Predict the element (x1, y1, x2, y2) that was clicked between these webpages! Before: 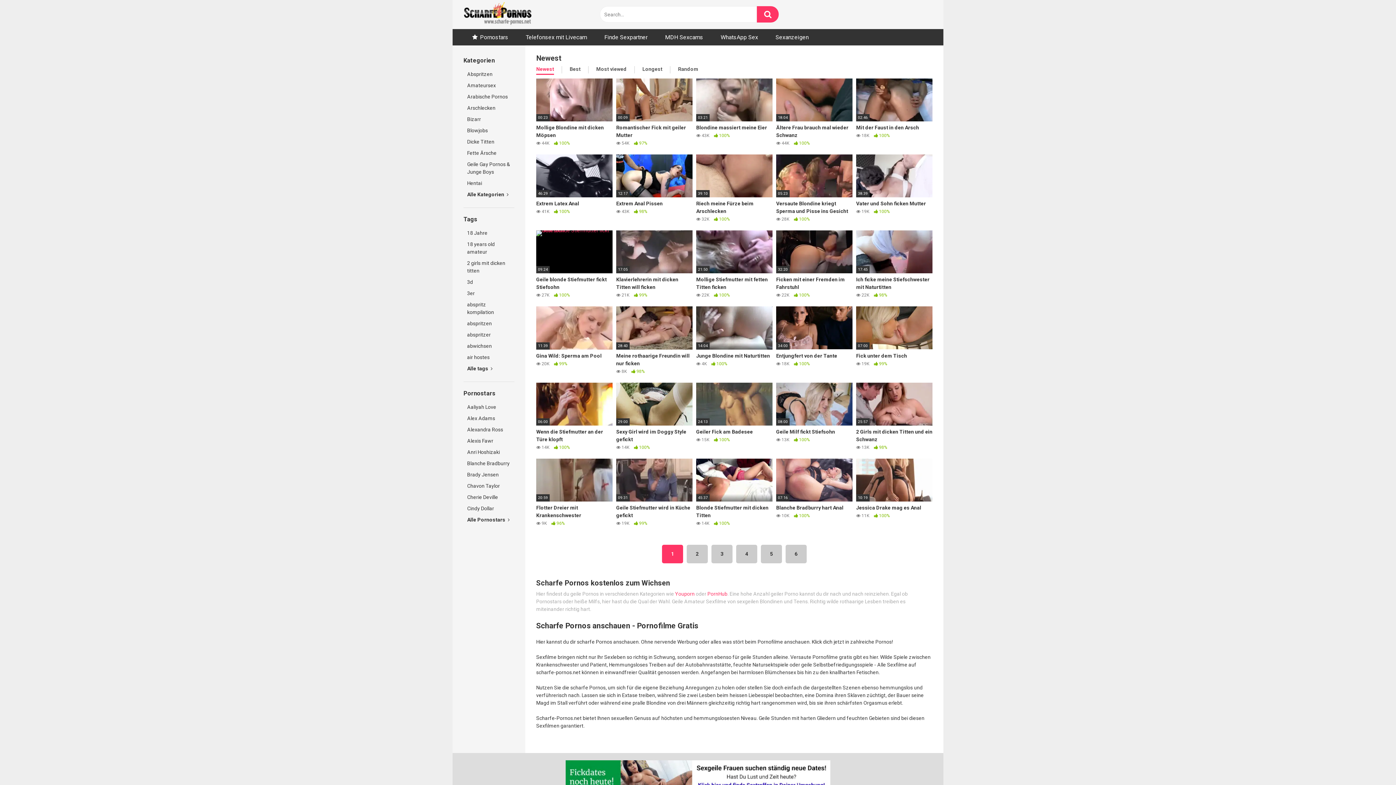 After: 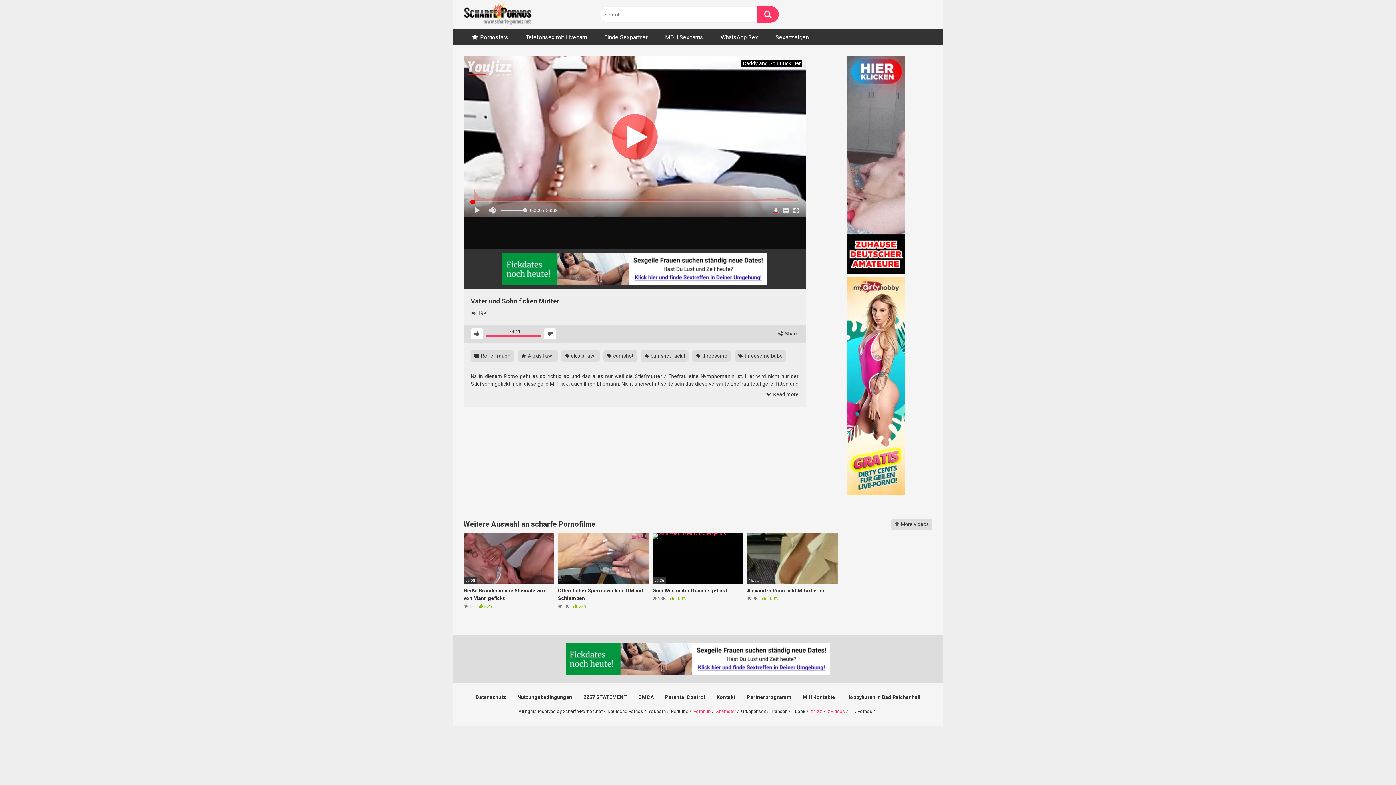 Action: bbox: (856, 154, 932, 223) label: 38:39
Vater und Sohn ficken Mutter
 19K  100%